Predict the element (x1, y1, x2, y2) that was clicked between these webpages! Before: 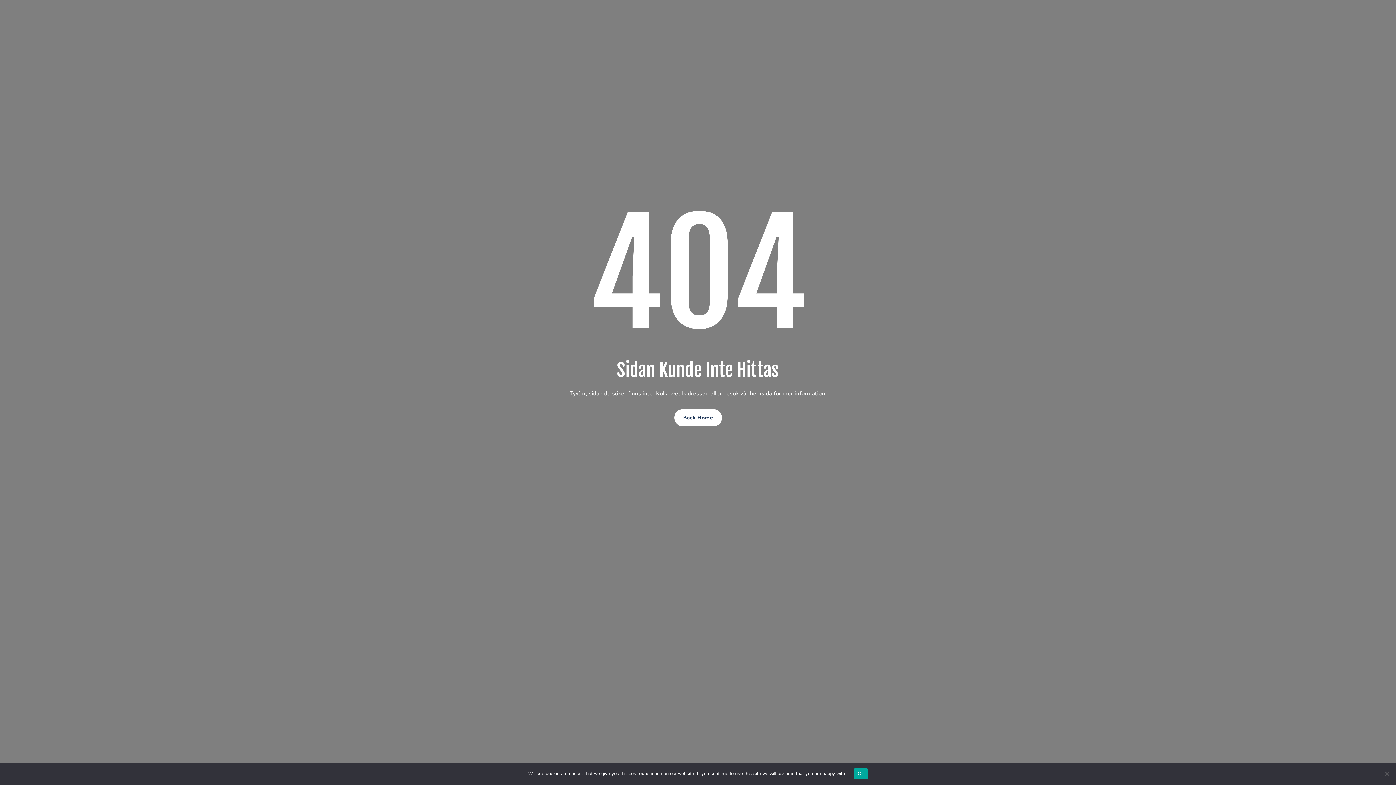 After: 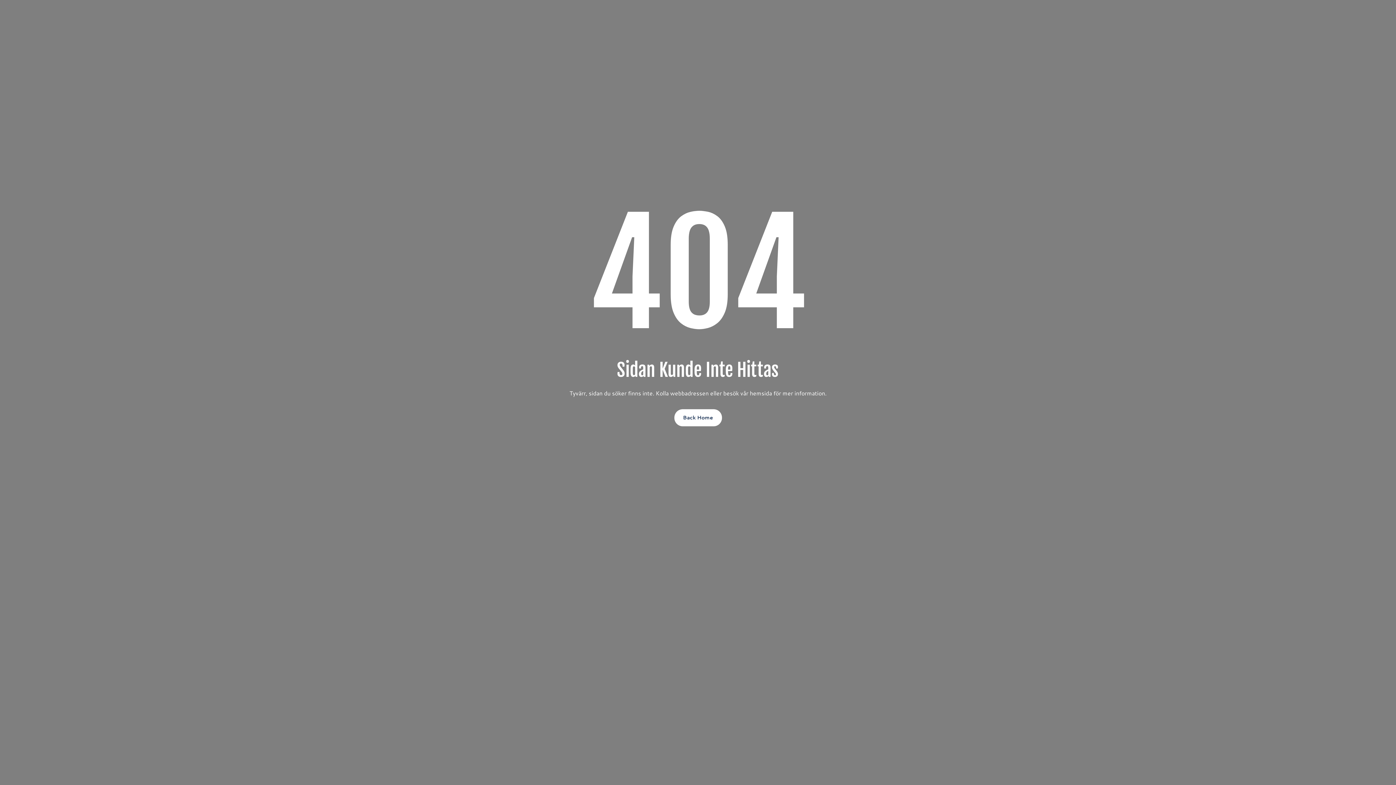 Action: label: Ok bbox: (854, 768, 867, 779)